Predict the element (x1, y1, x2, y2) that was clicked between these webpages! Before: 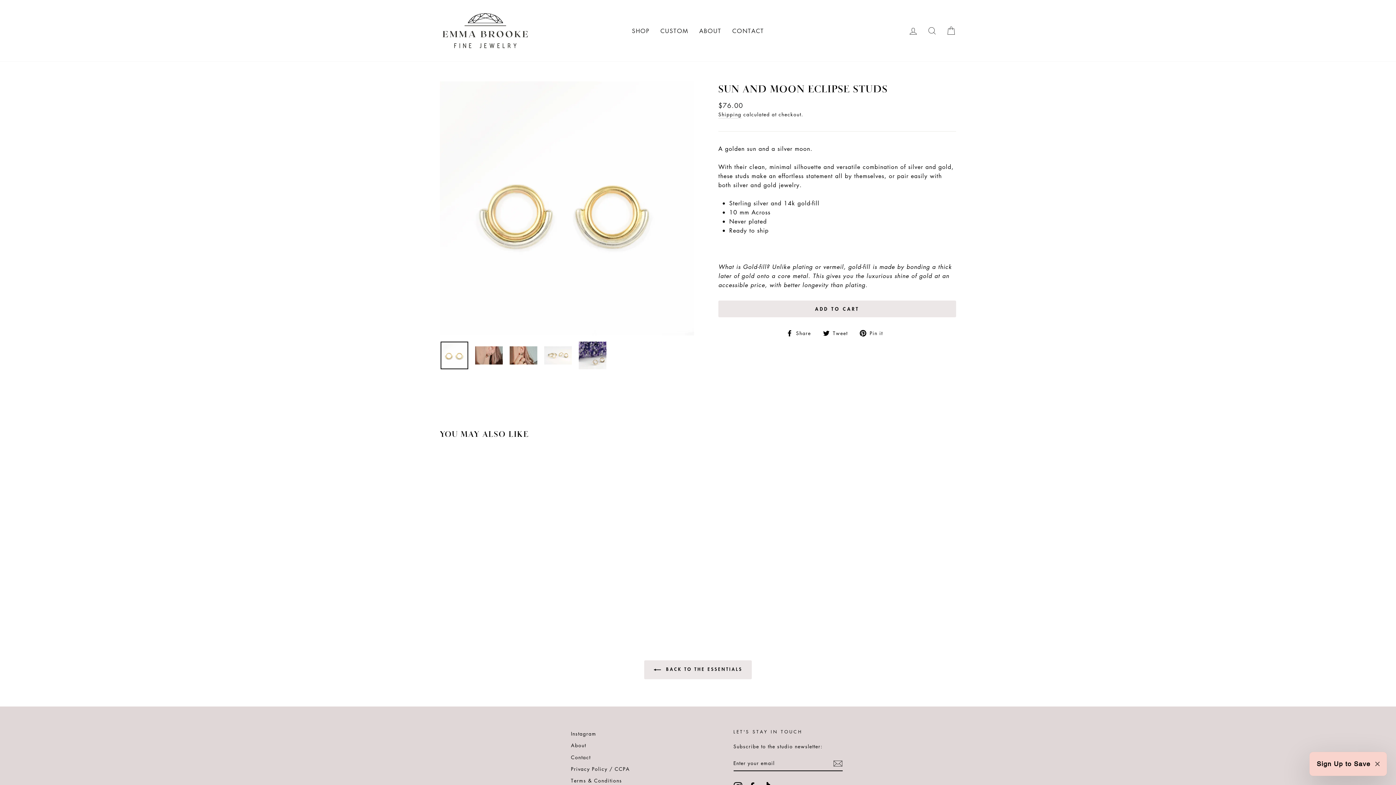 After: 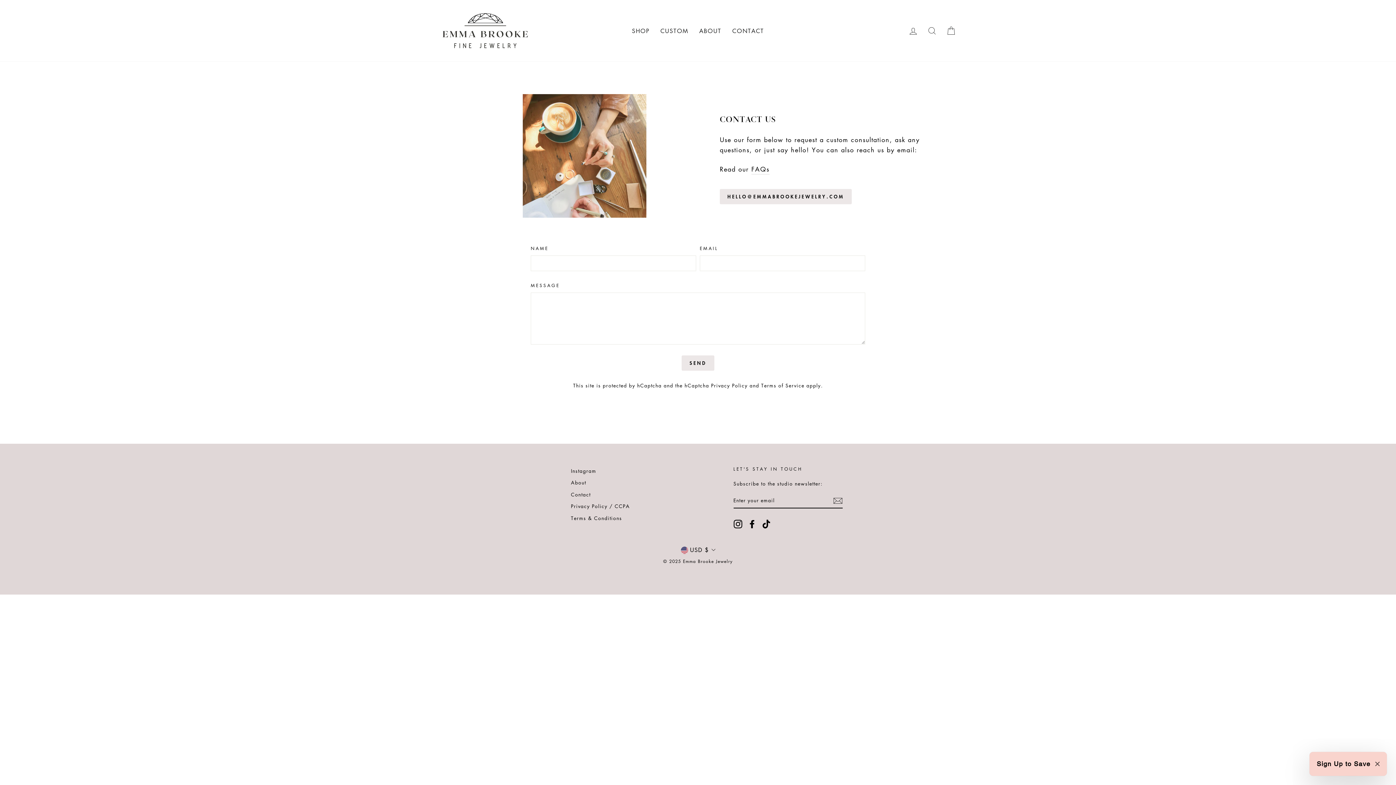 Action: bbox: (727, 24, 769, 37) label: CONTACT